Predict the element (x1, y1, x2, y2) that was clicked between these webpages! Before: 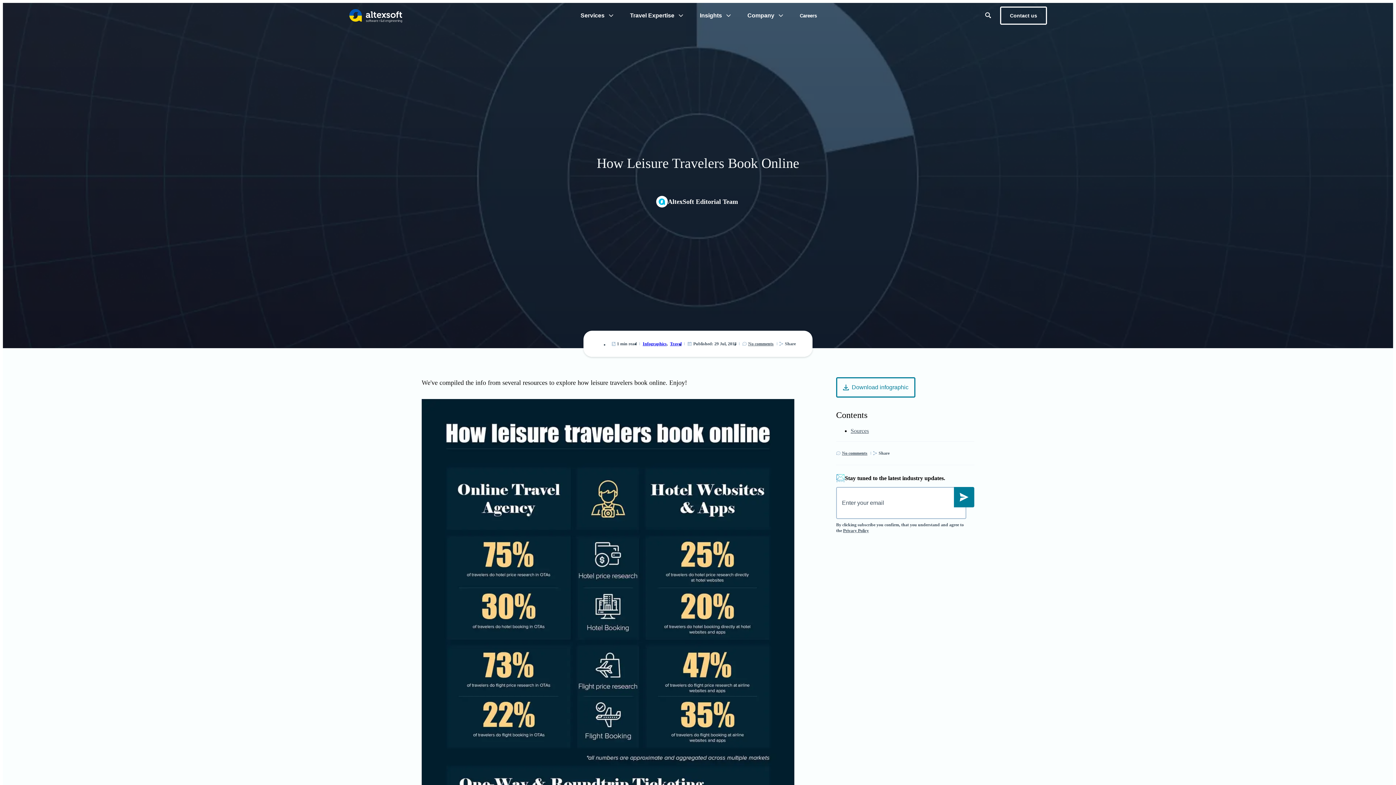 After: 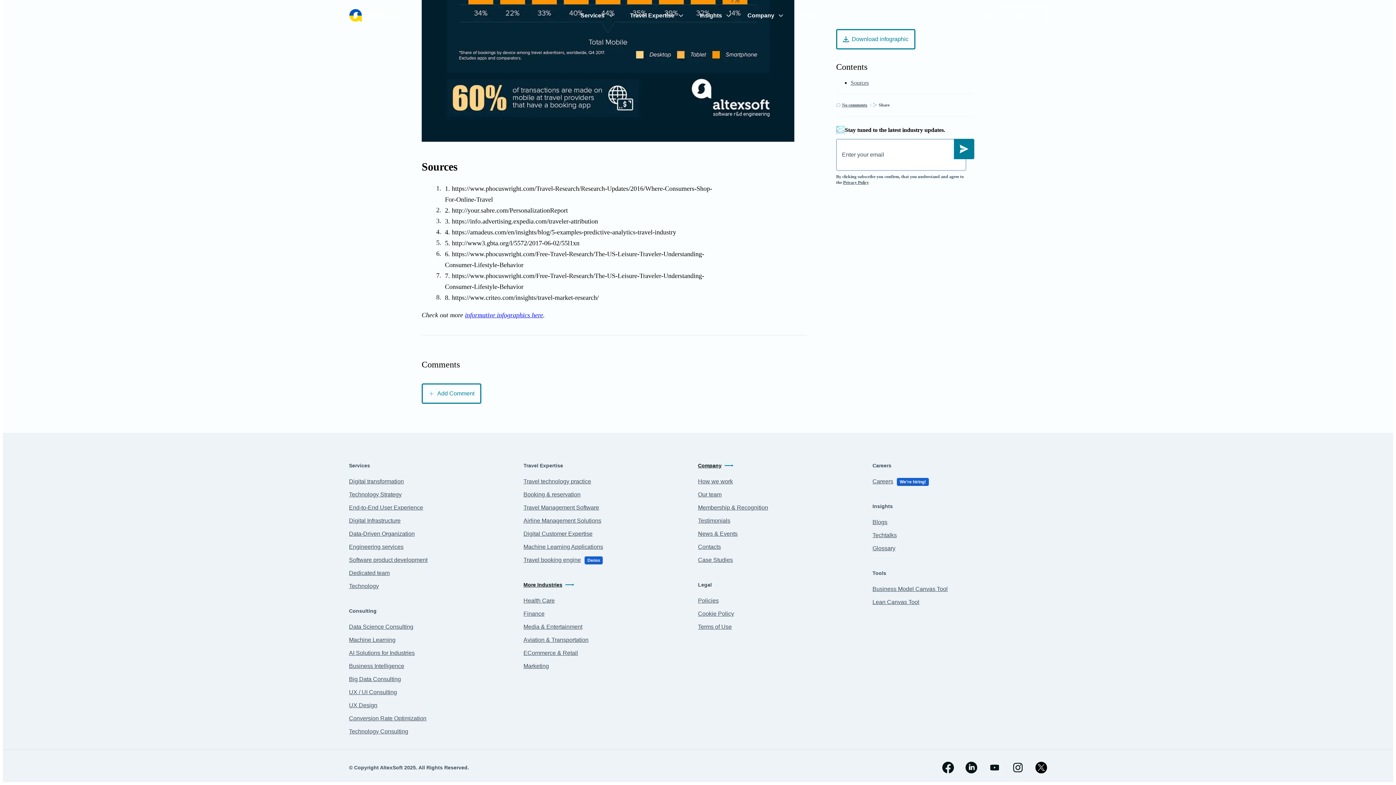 Action: bbox: (748, 341, 773, 347) label: No comments